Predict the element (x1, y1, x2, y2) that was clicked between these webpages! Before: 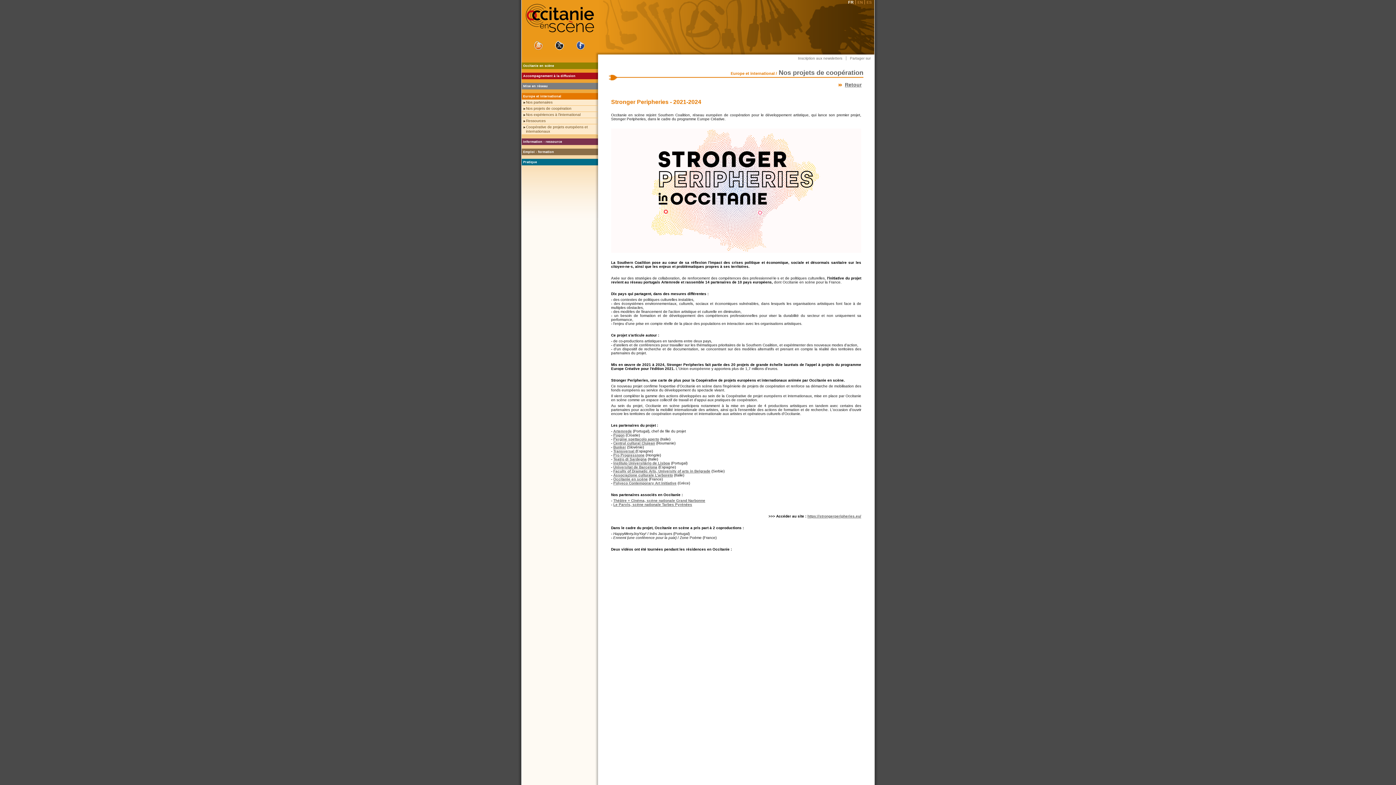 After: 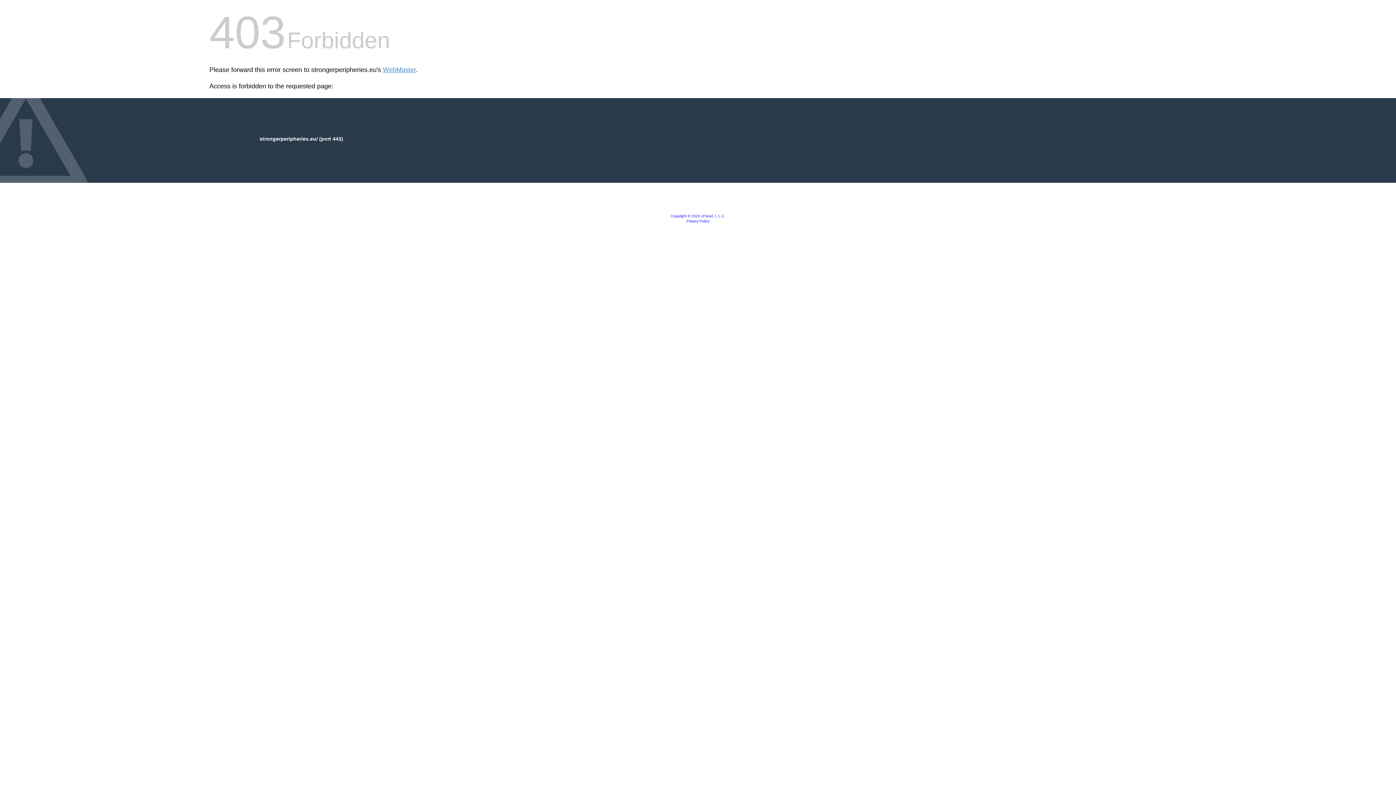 Action: label: https://strongerperipheries.eu/ bbox: (807, 514, 861, 520)